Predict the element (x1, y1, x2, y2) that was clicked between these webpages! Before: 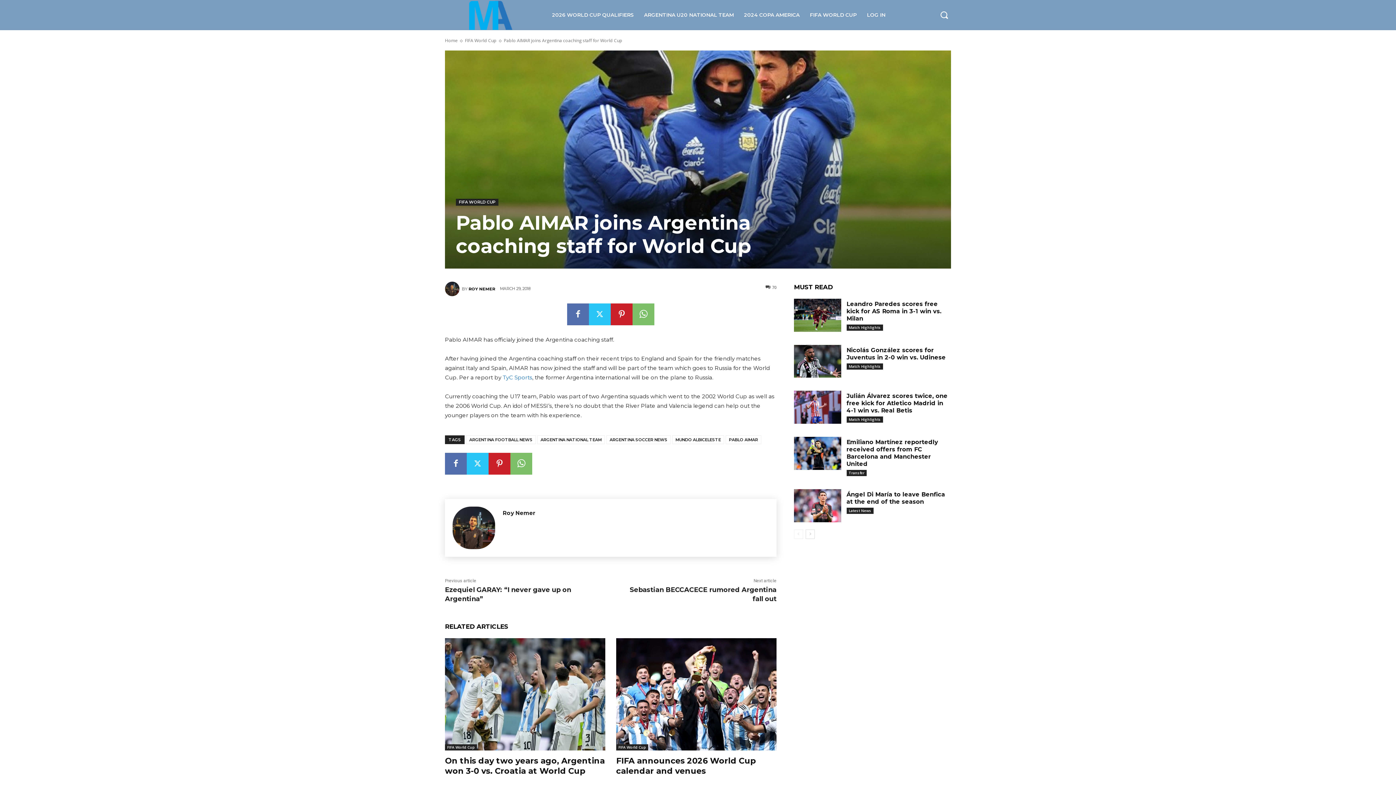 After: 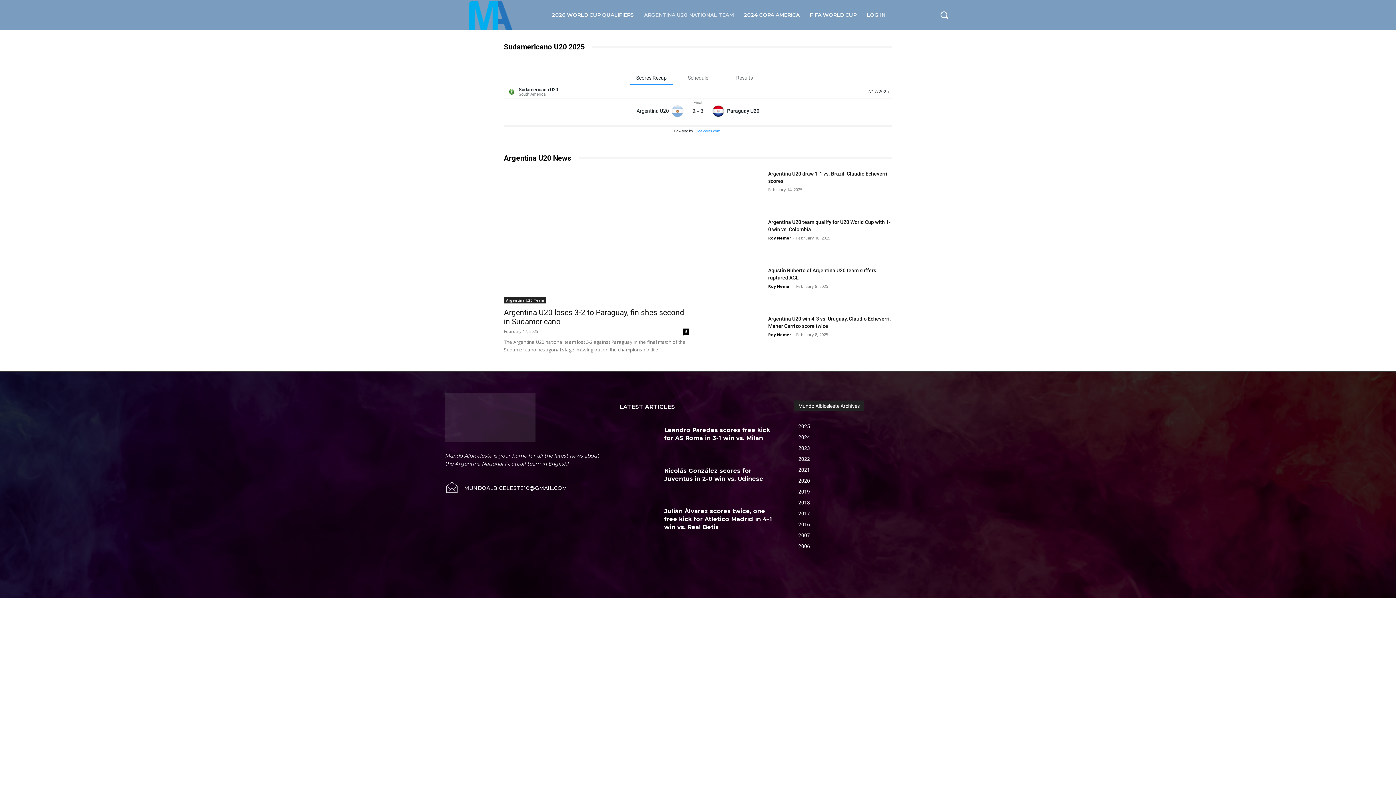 Action: bbox: (639, 0, 739, 29) label: ARGENTINA U20 NATIONAL TEAM